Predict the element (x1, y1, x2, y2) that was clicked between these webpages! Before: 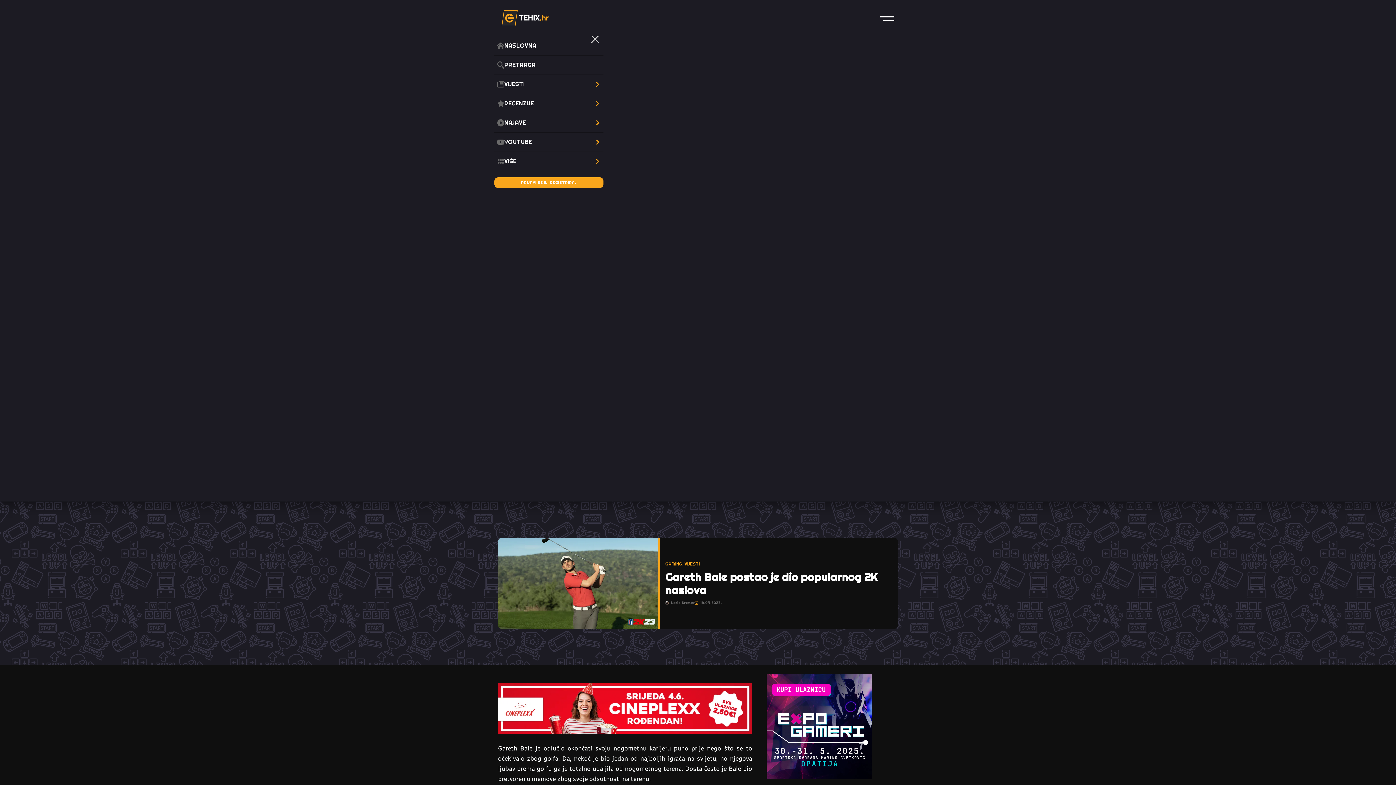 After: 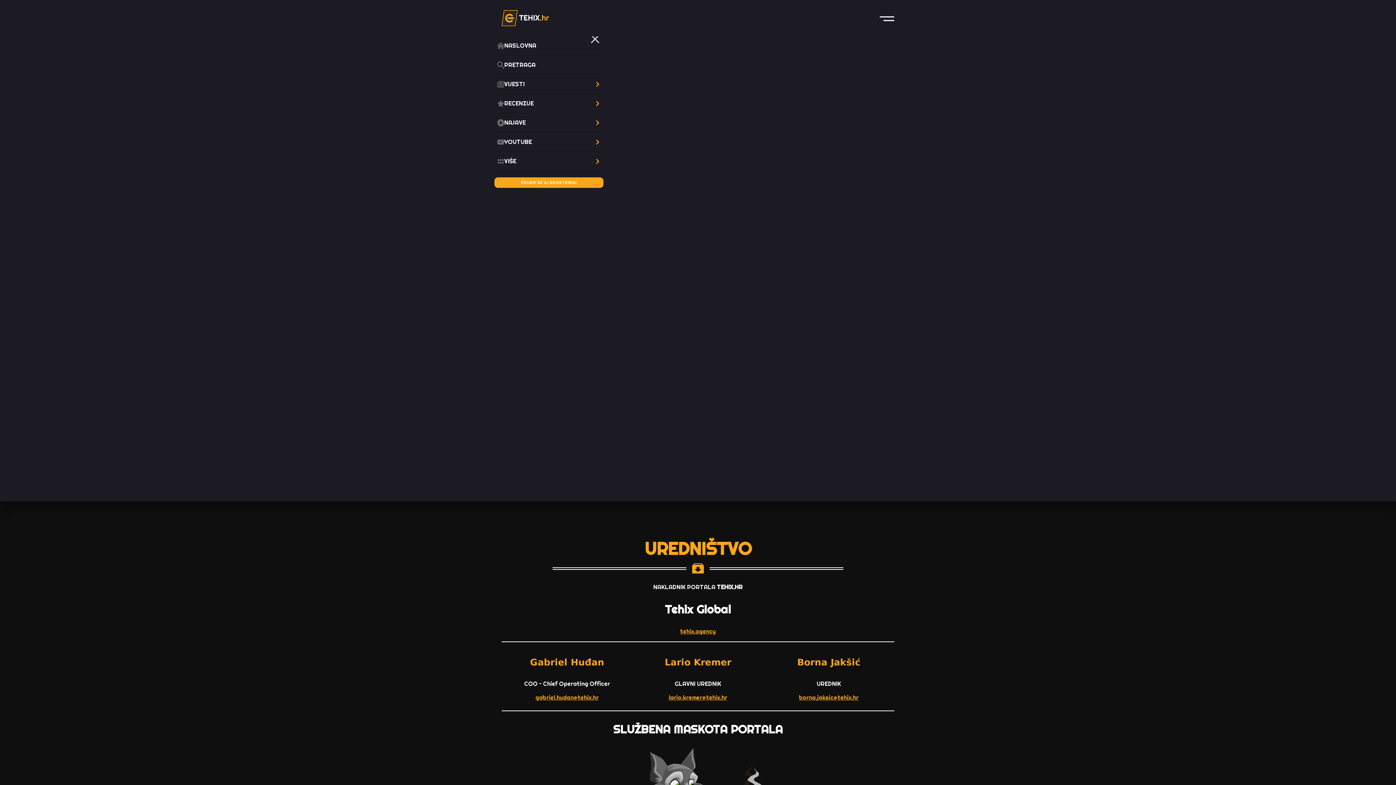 Action: label: UREDNIŠTVO bbox: (576, 445, 685, 453)